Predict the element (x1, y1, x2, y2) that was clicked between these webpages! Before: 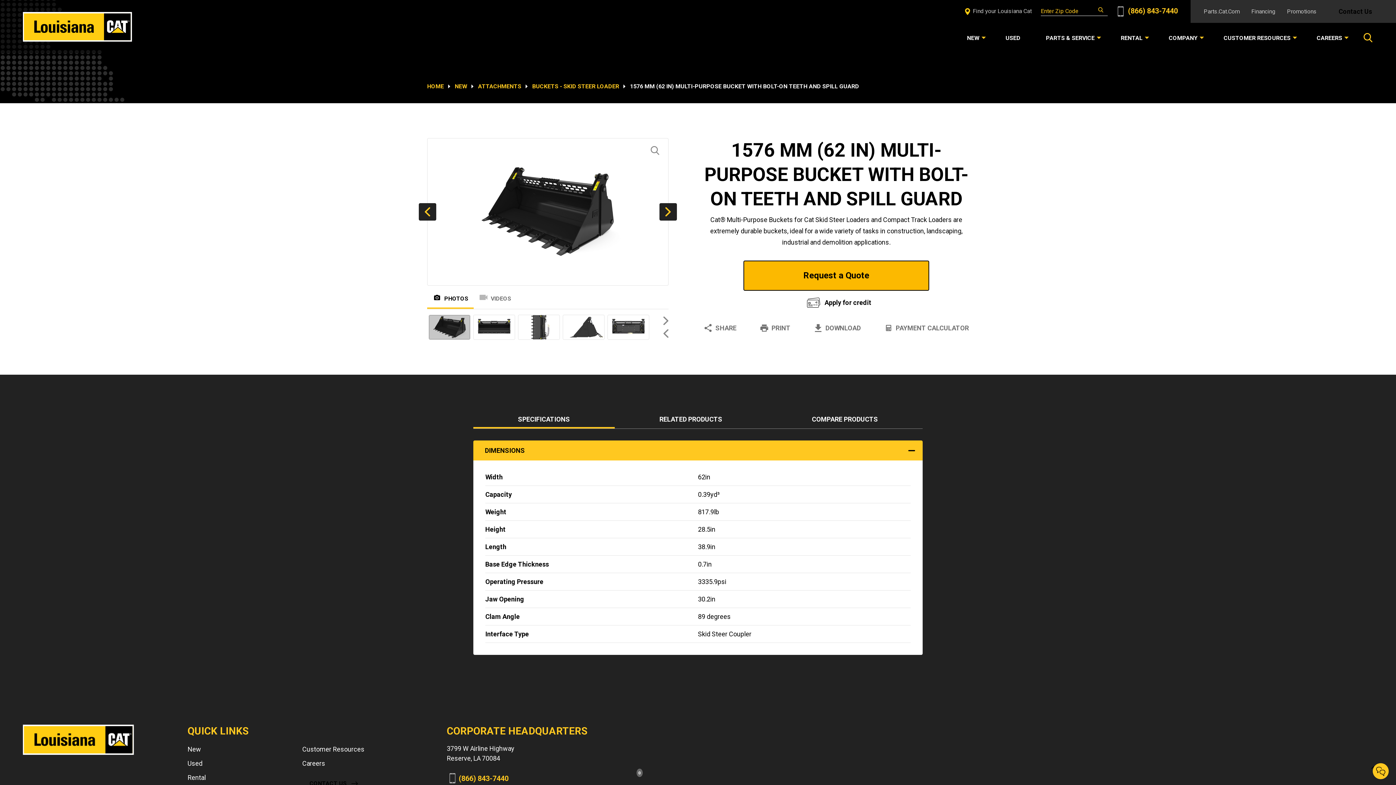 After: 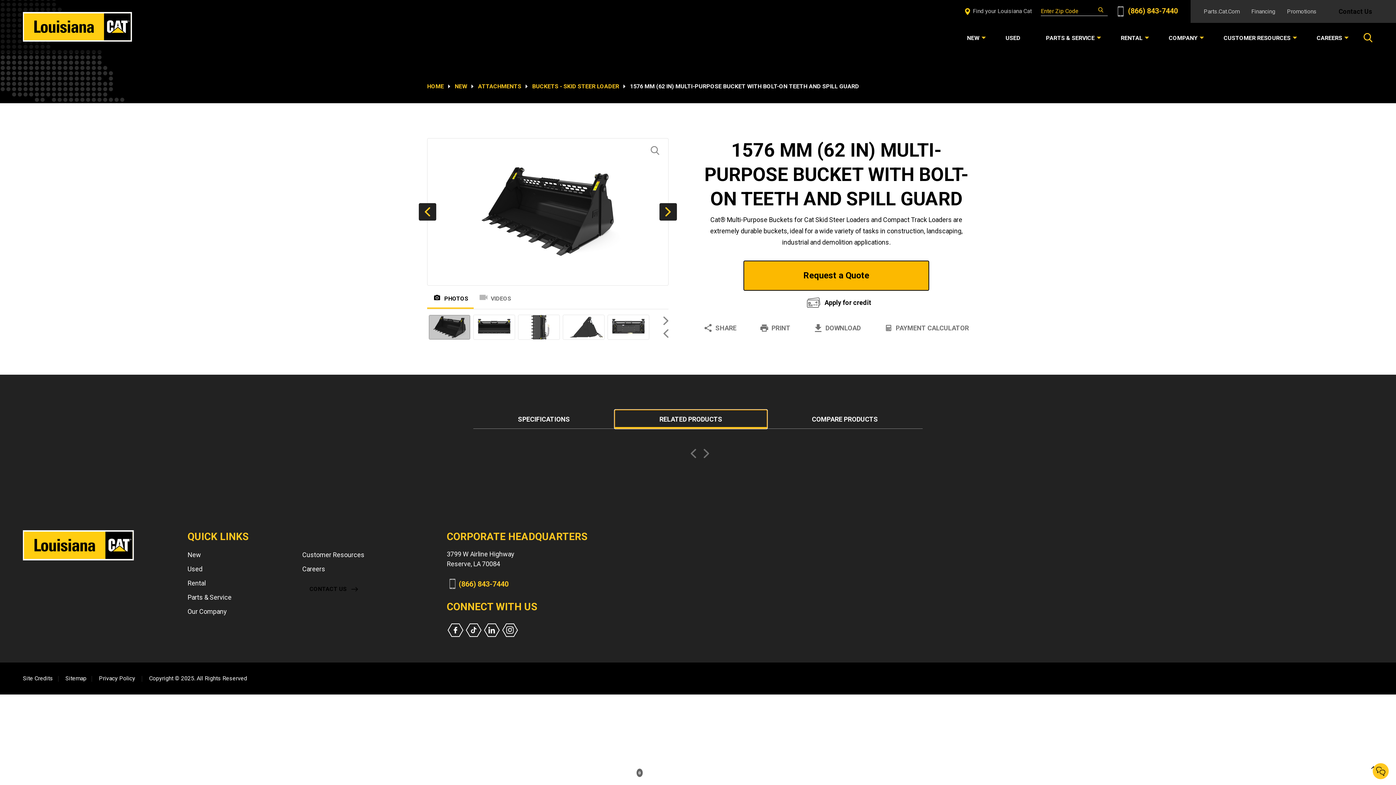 Action: bbox: (614, 410, 767, 428) label: RELATED PRODUCTS